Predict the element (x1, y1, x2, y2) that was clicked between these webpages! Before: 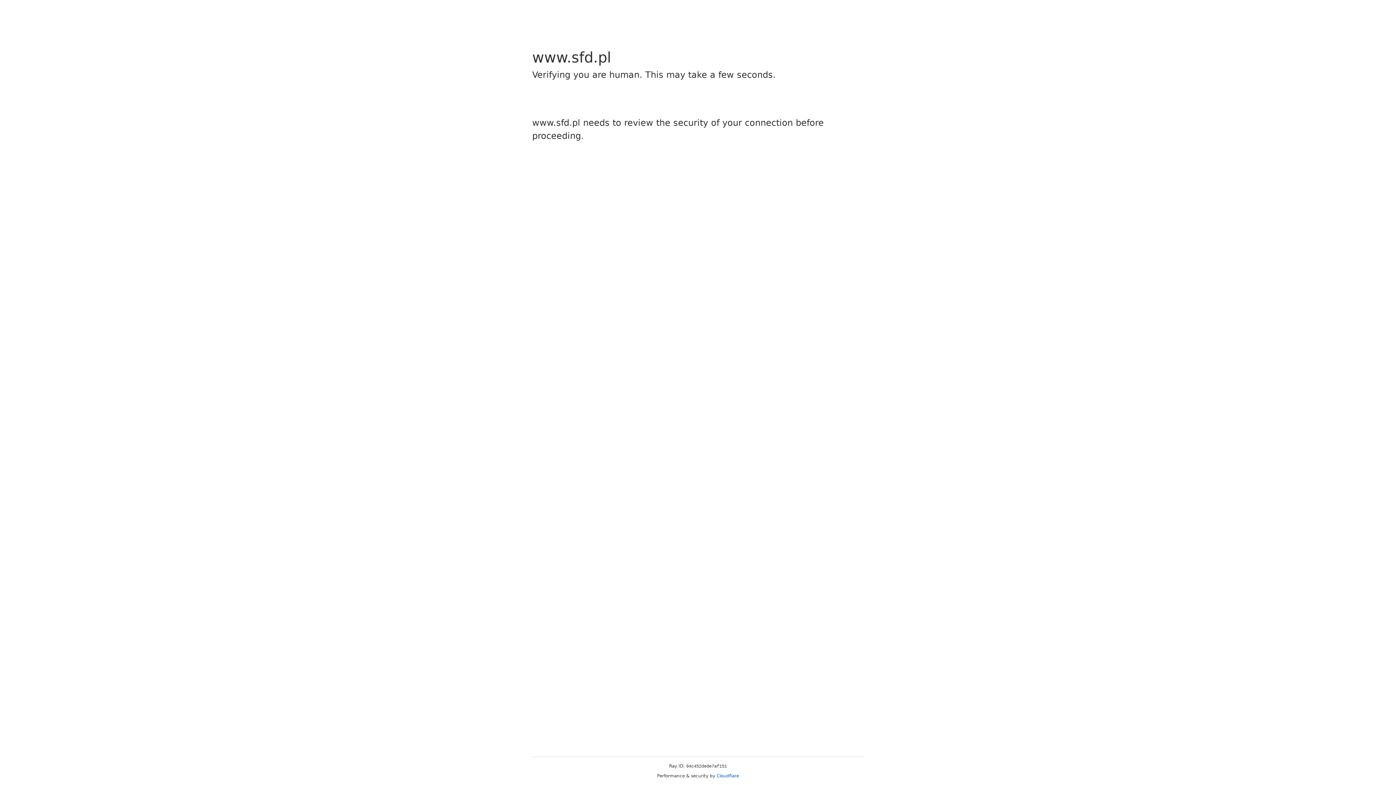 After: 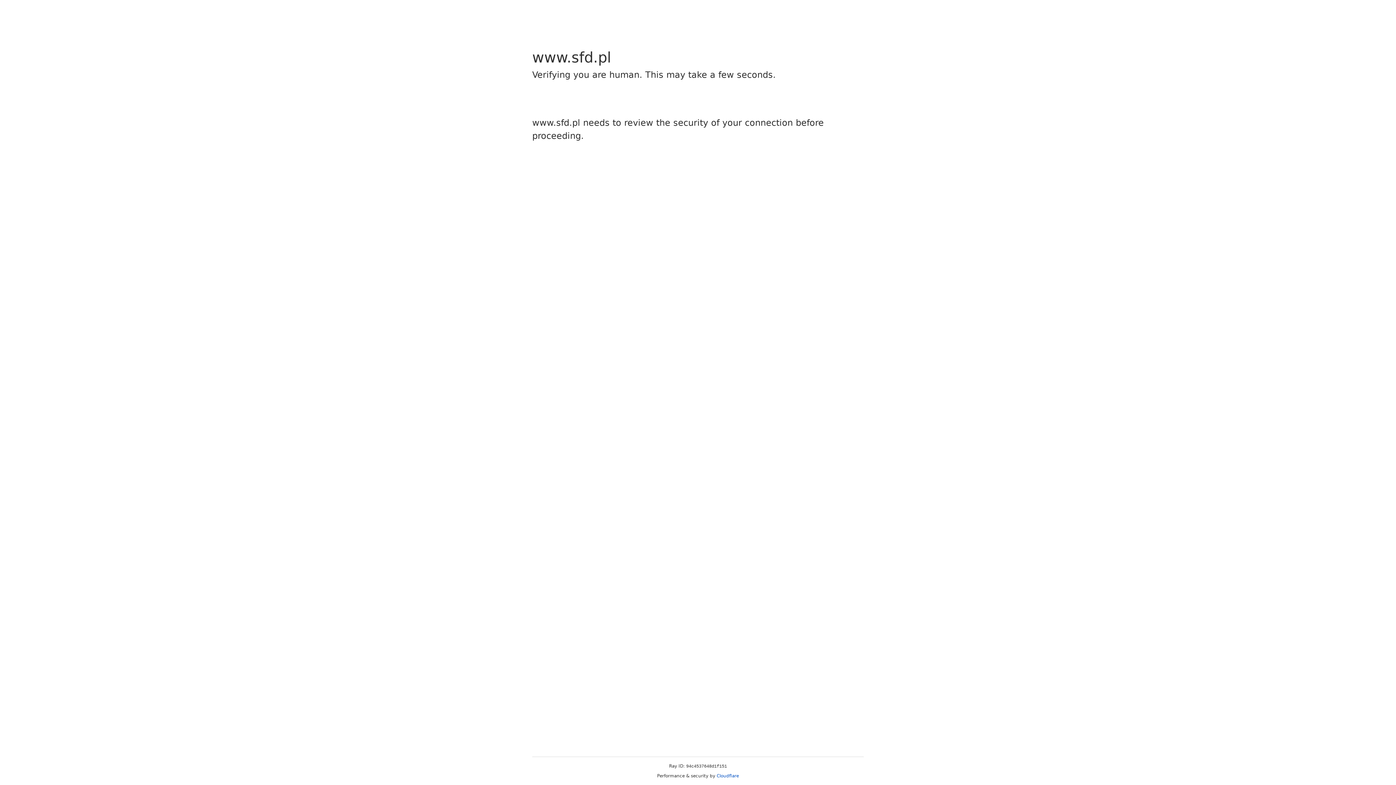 Action: bbox: (716, 773, 739, 778) label: Cloudflare